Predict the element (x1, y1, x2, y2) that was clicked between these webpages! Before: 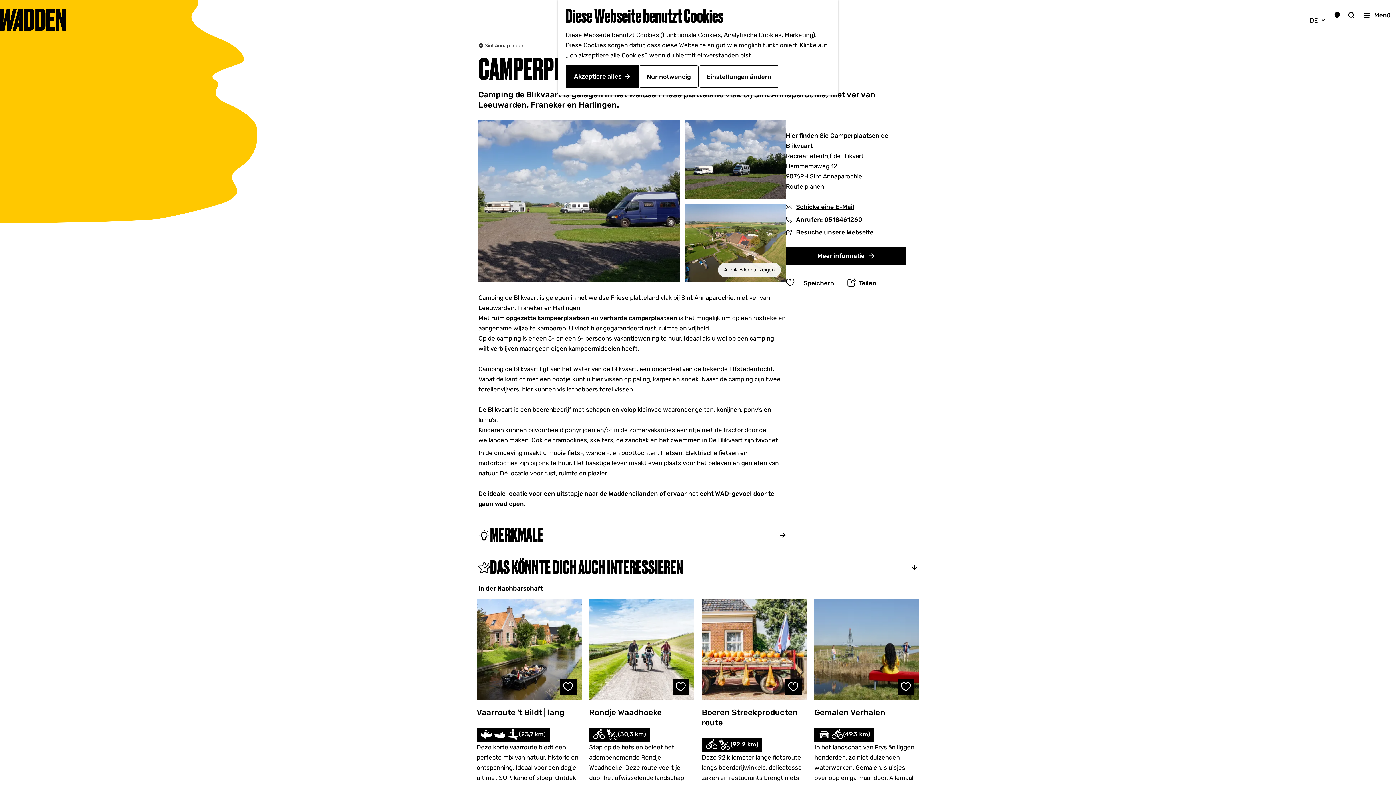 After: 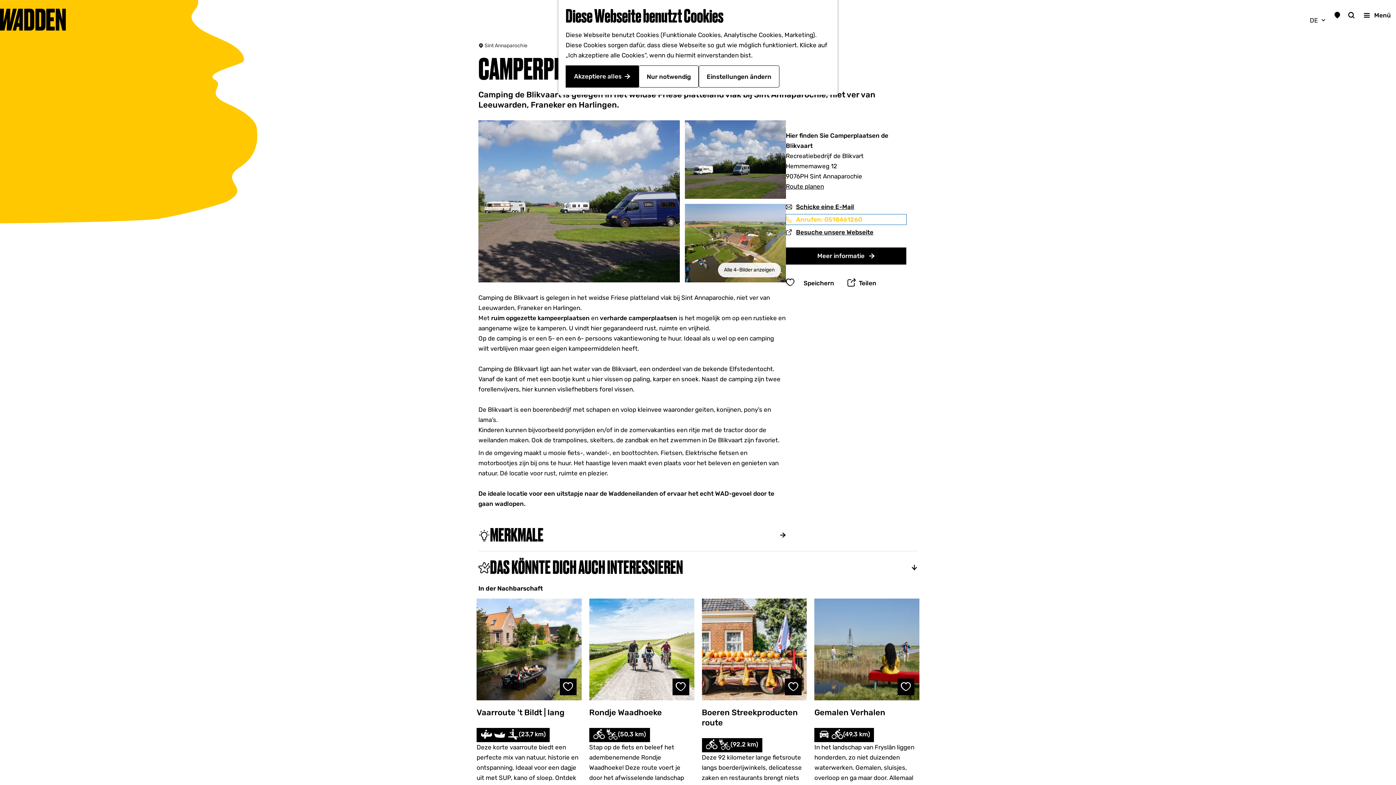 Action: label:  Anrufen: 0518461260 bbox: (786, 214, 906, 224)